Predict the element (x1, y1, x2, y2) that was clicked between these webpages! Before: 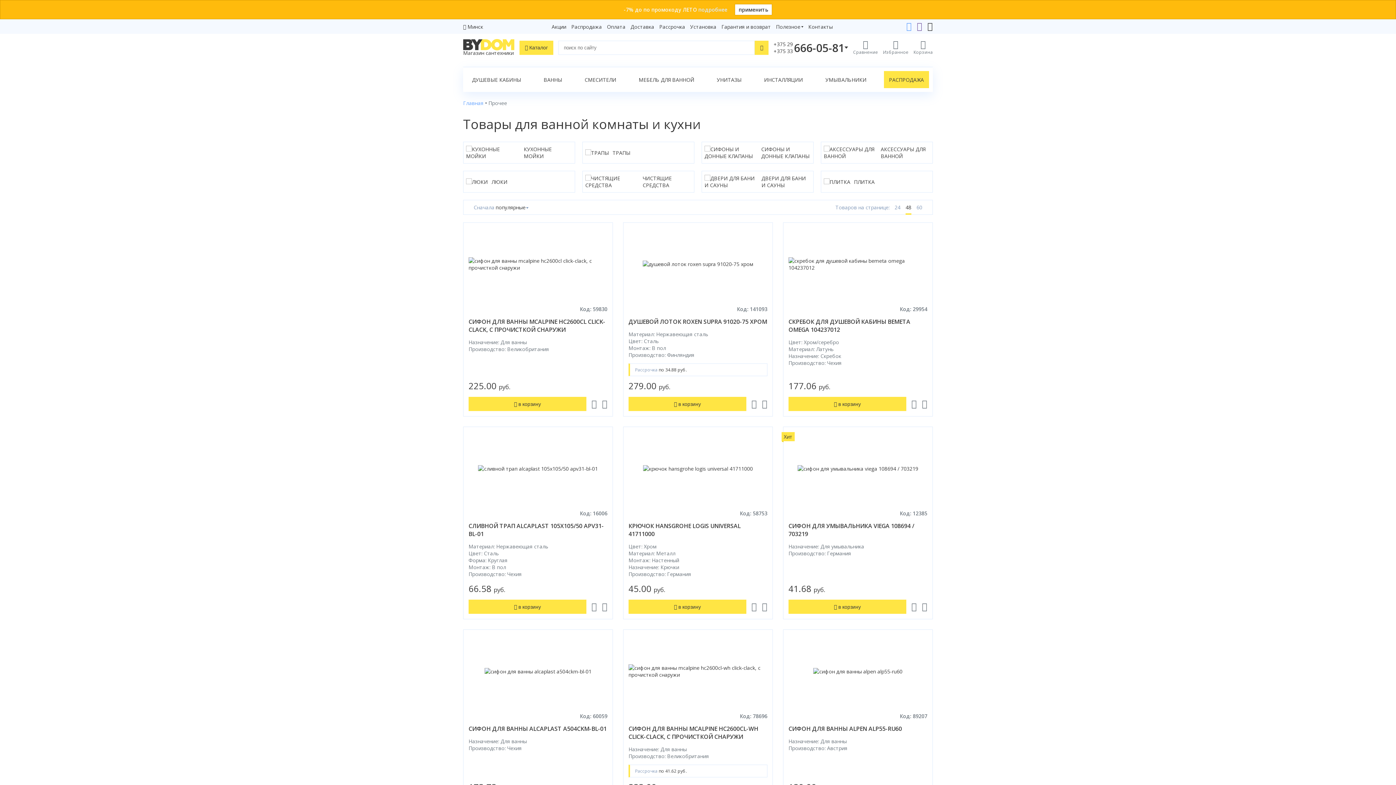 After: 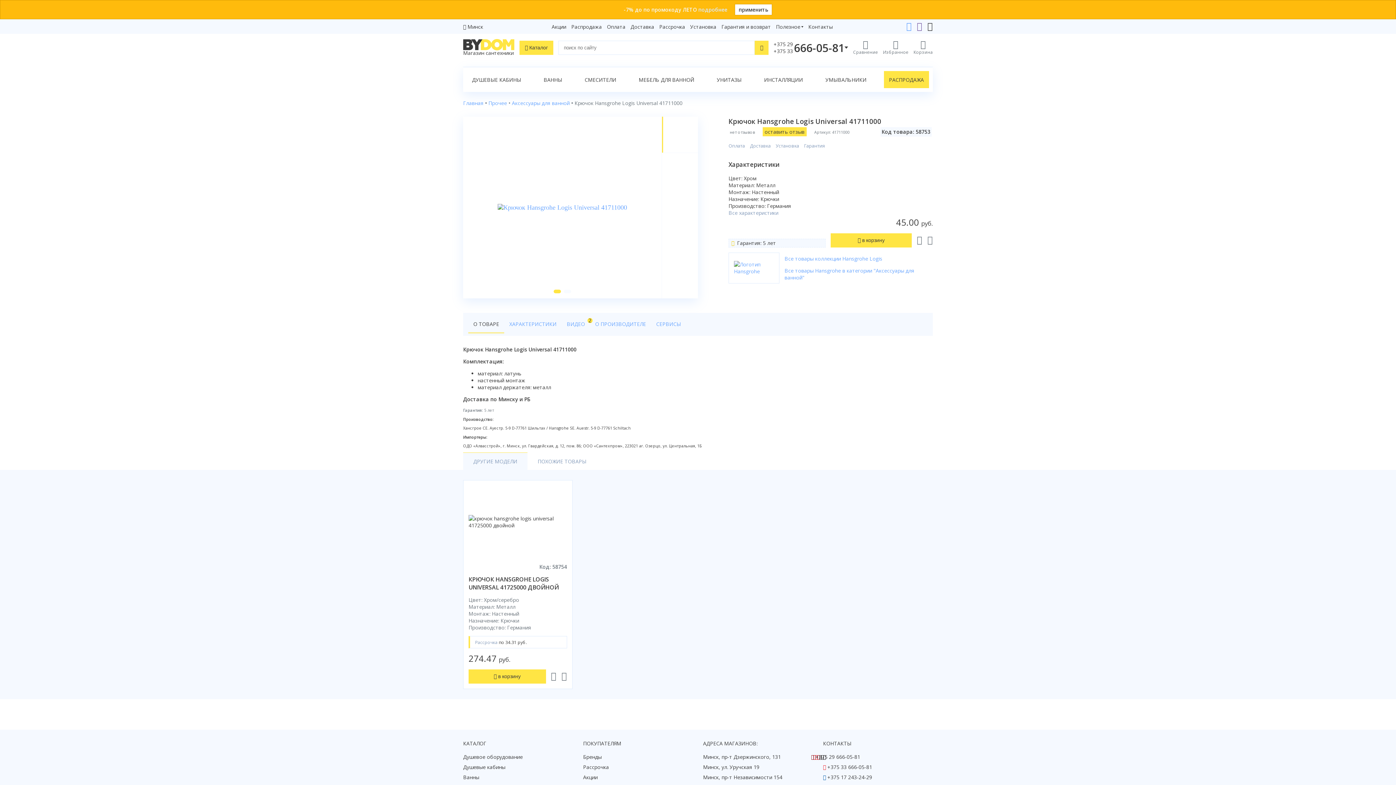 Action: bbox: (628, 432, 767, 505)